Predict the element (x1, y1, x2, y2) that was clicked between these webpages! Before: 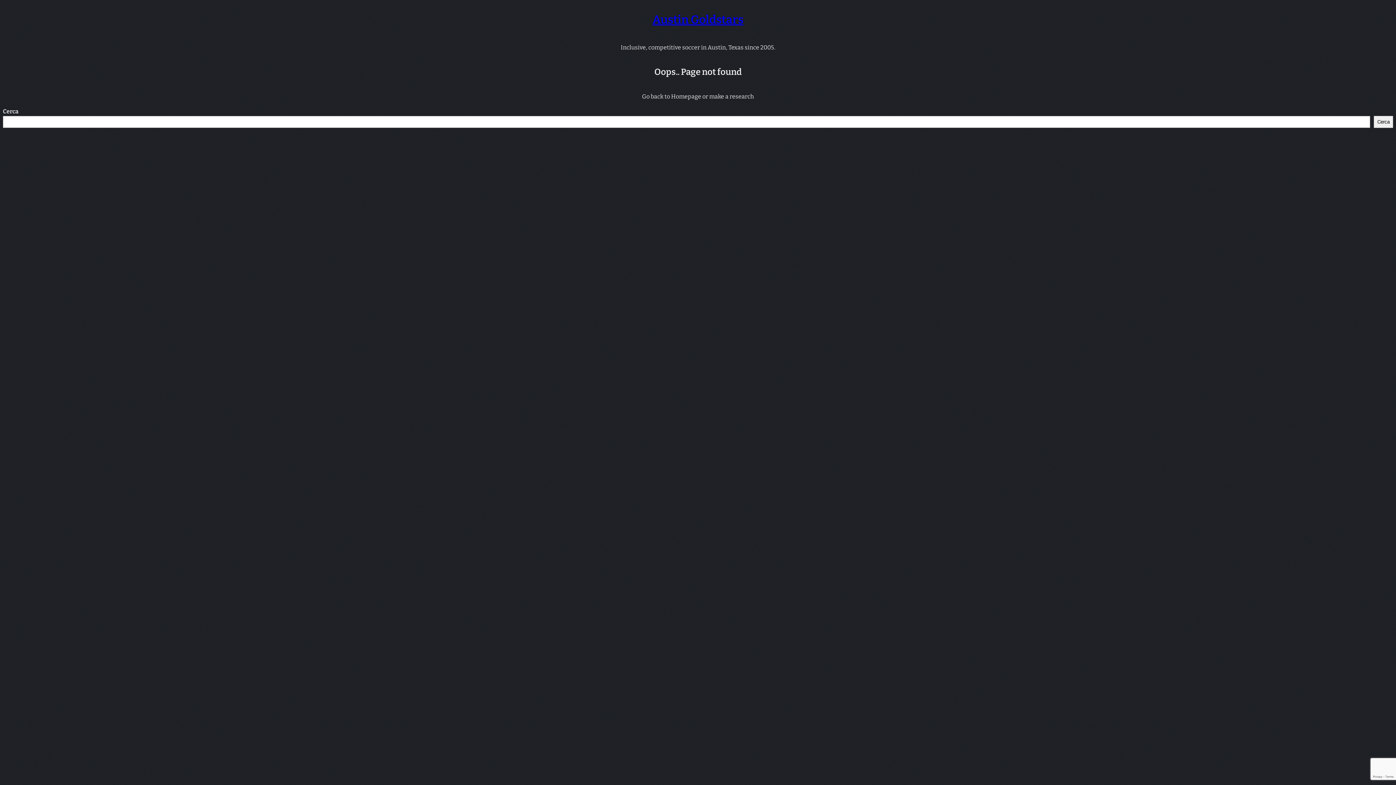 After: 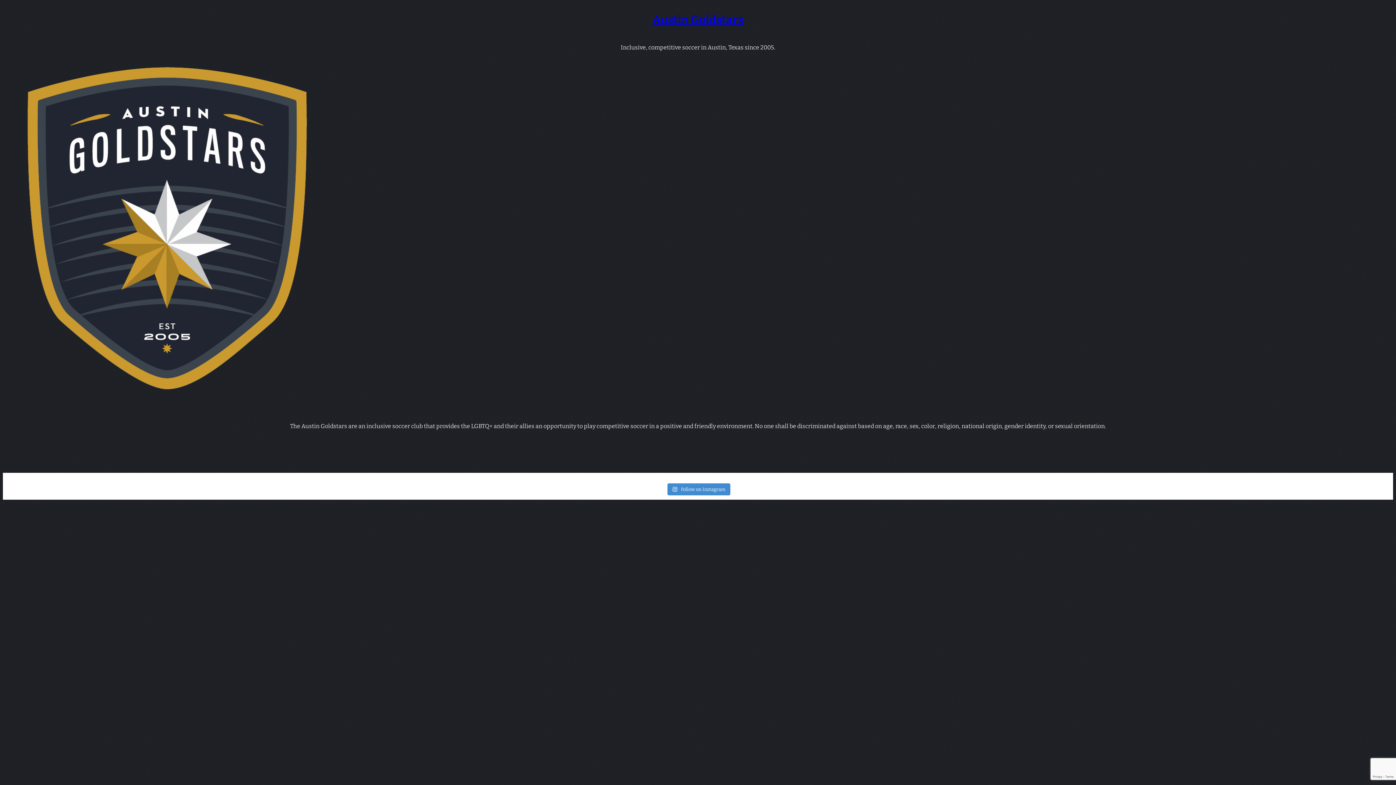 Action: label: Austin Goldstars bbox: (652, 12, 743, 26)